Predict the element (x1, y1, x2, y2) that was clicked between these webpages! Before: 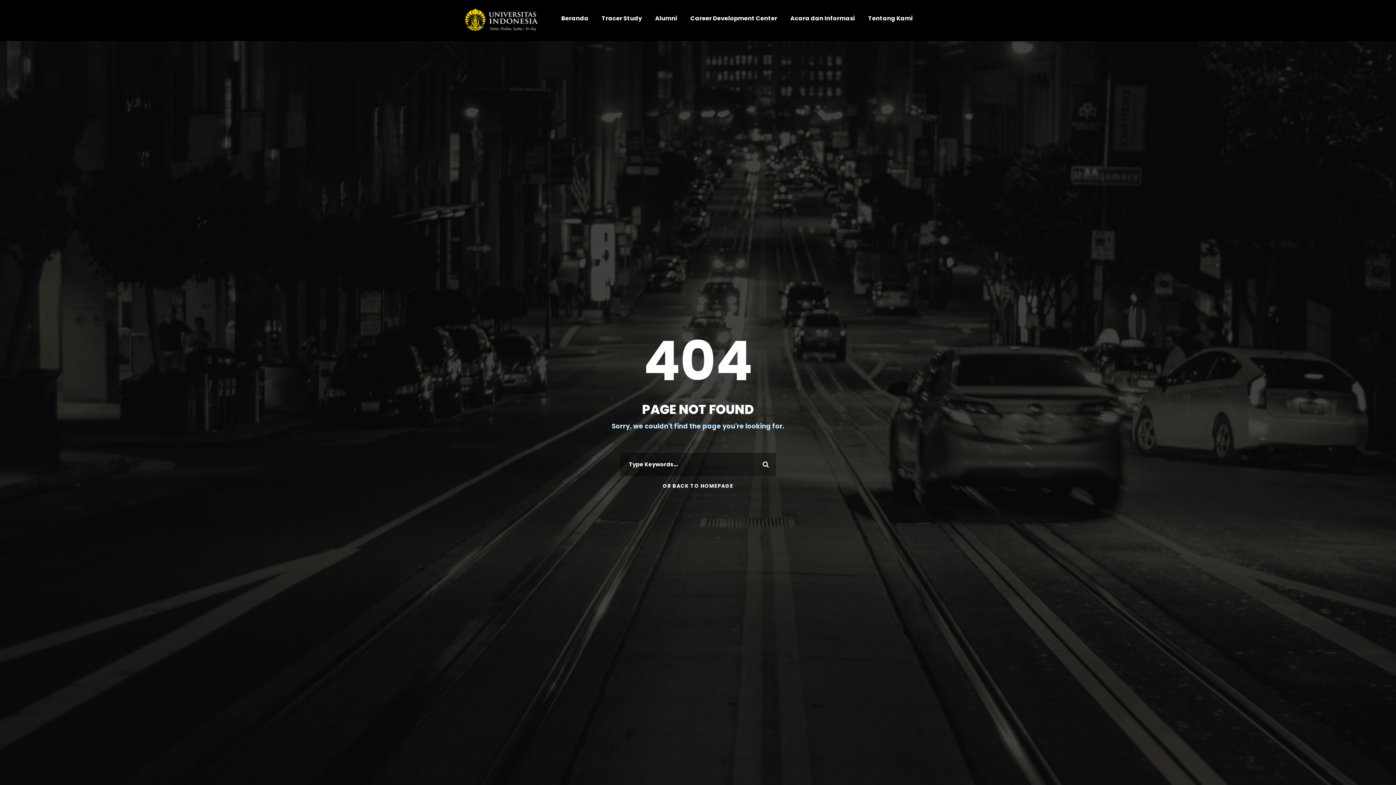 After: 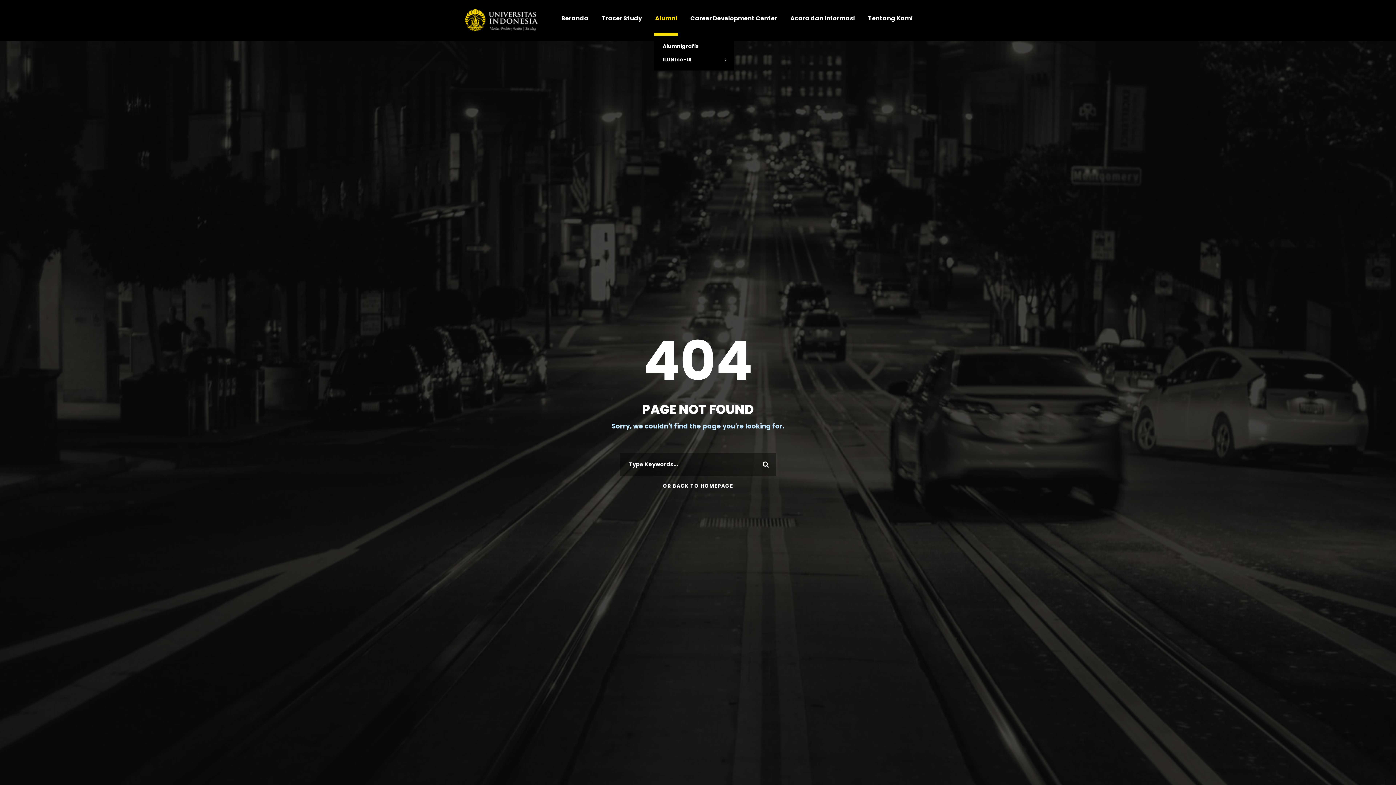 Action: label: Alumni bbox: (655, 13, 677, 35)